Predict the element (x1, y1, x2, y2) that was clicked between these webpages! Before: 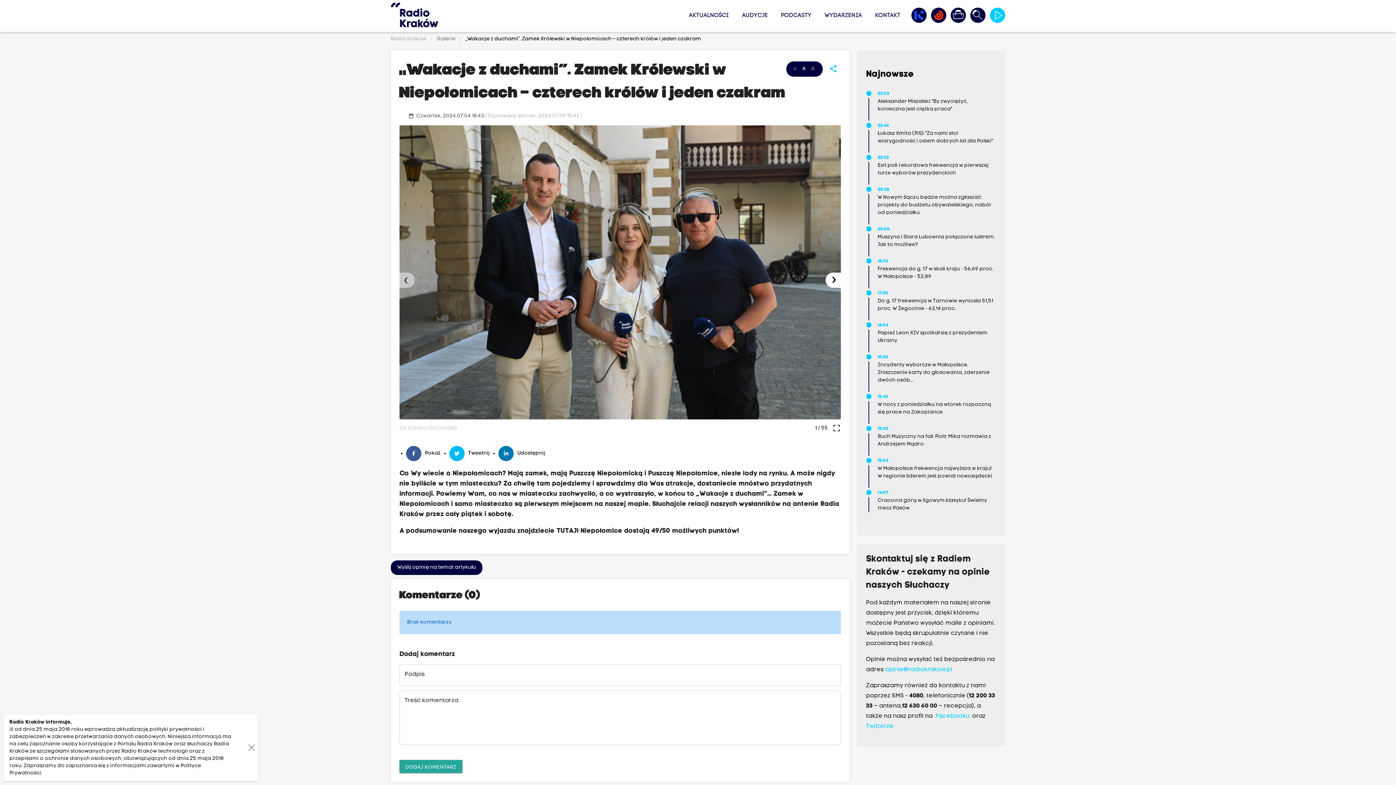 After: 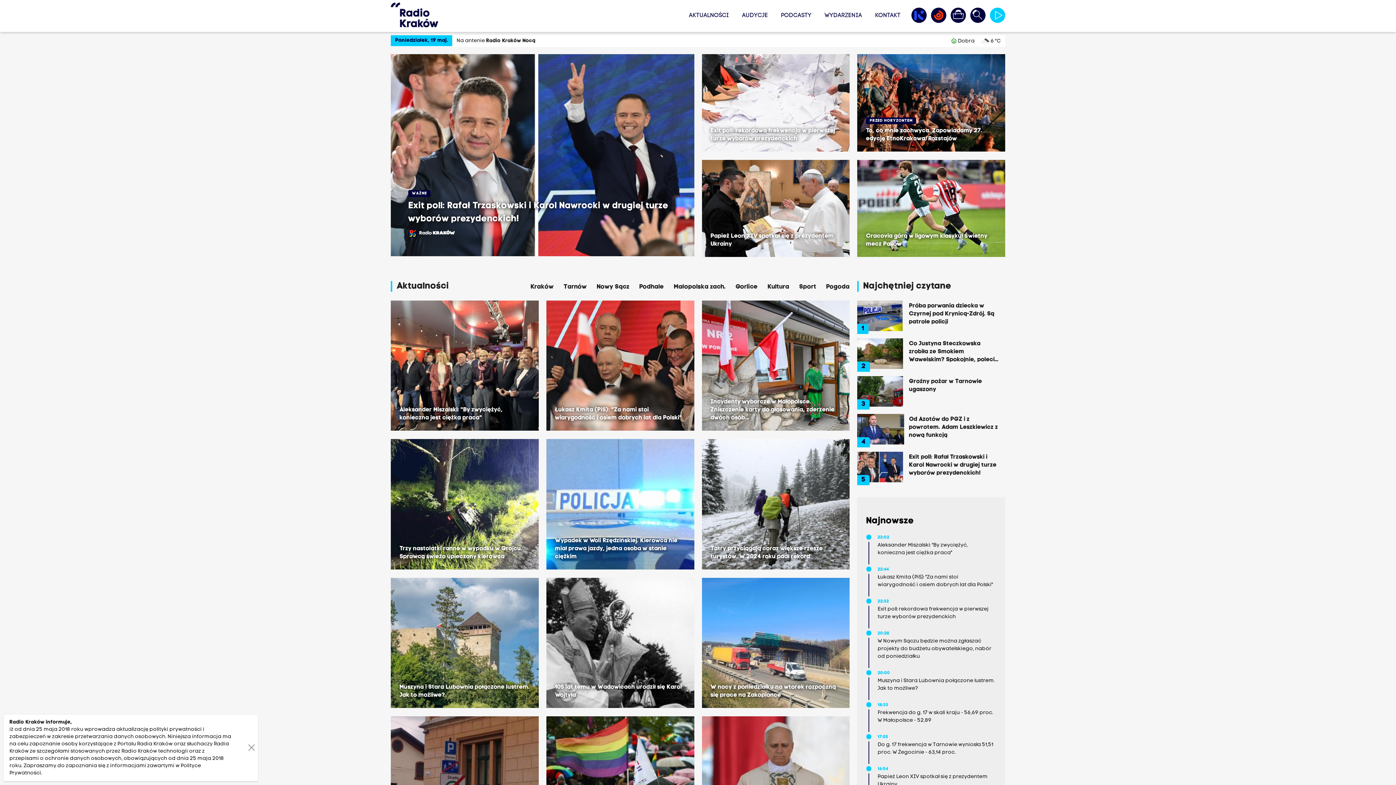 Action: bbox: (390, 36, 427, 41) label: Radio Kraków 